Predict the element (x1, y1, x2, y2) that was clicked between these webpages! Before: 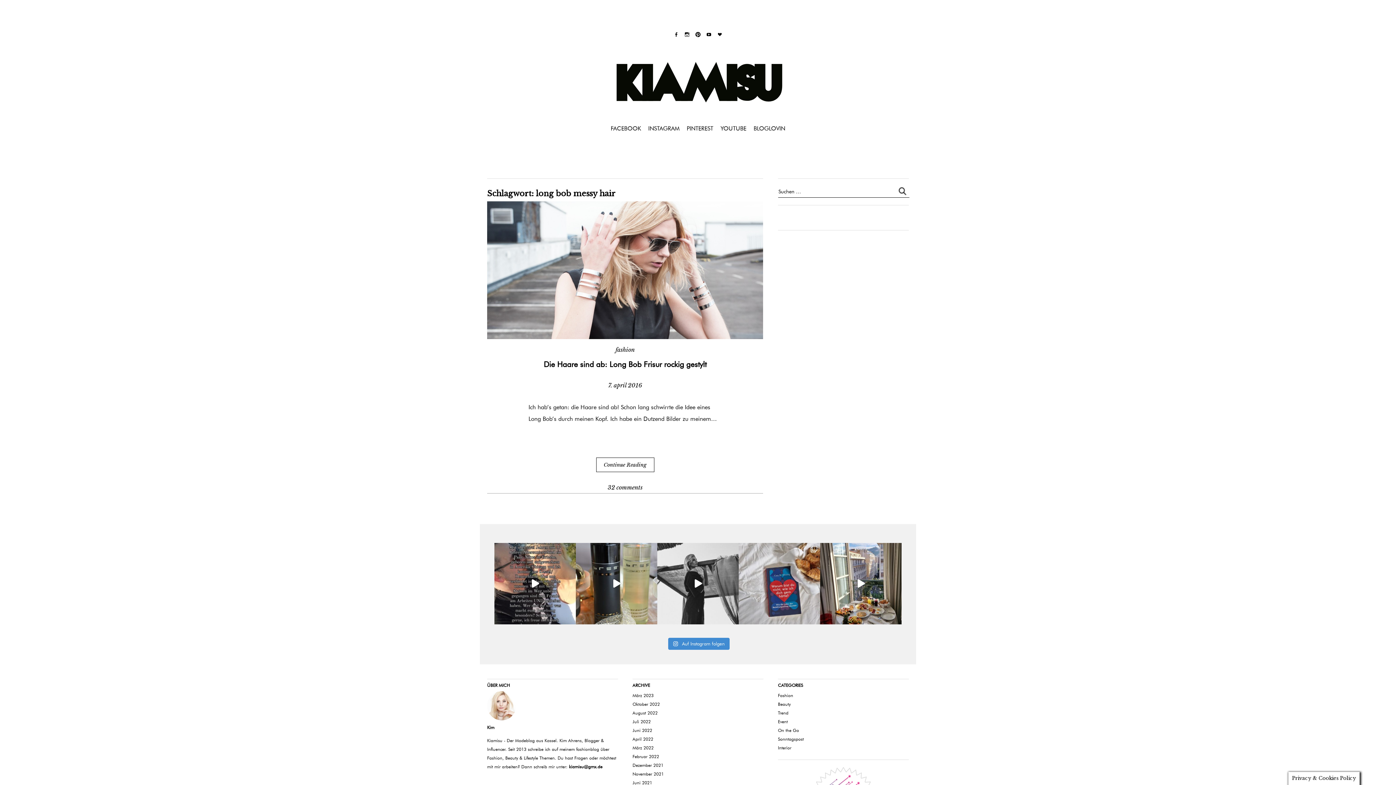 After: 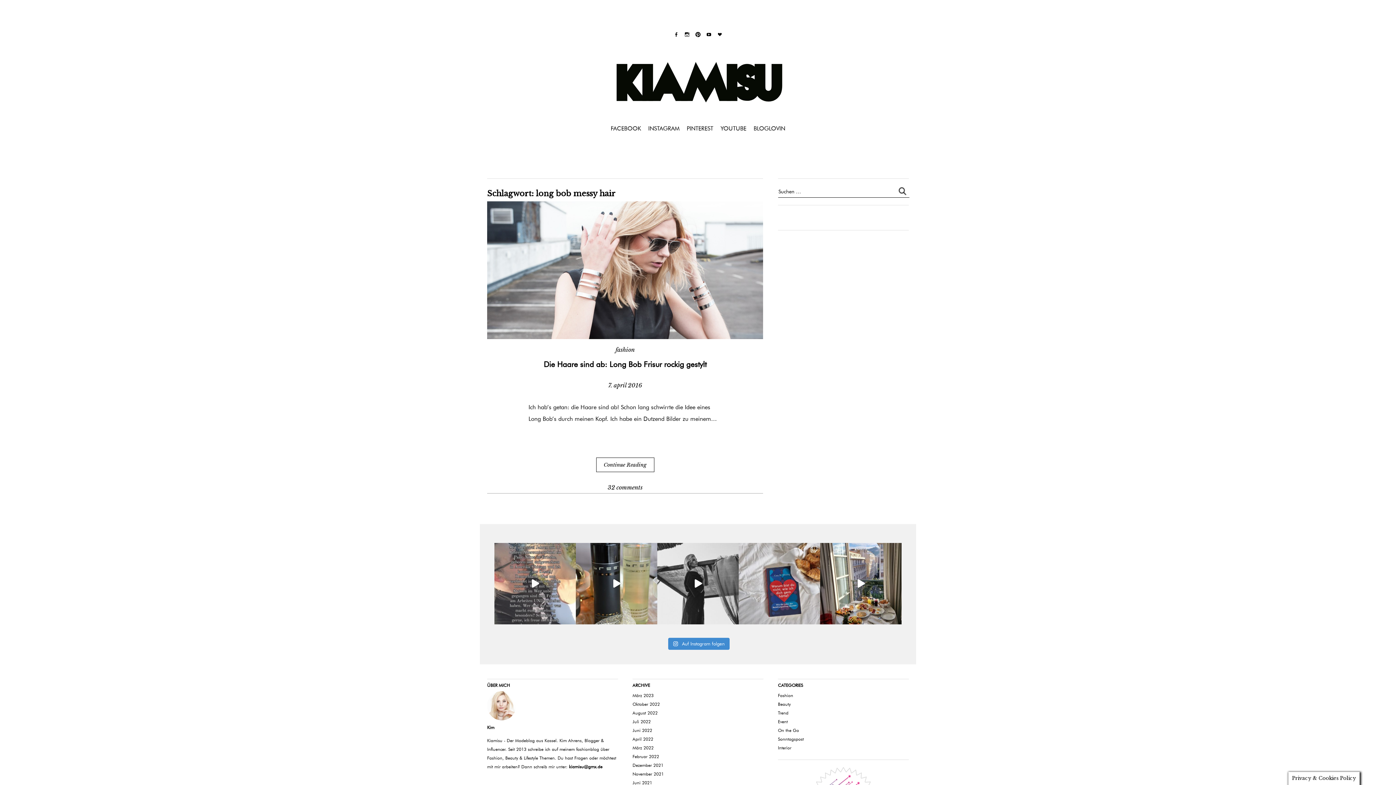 Action: bbox: (494, 543, 576, 624) label: Hey, wir sind Niko & Kim. Seit über zwei Jahren m